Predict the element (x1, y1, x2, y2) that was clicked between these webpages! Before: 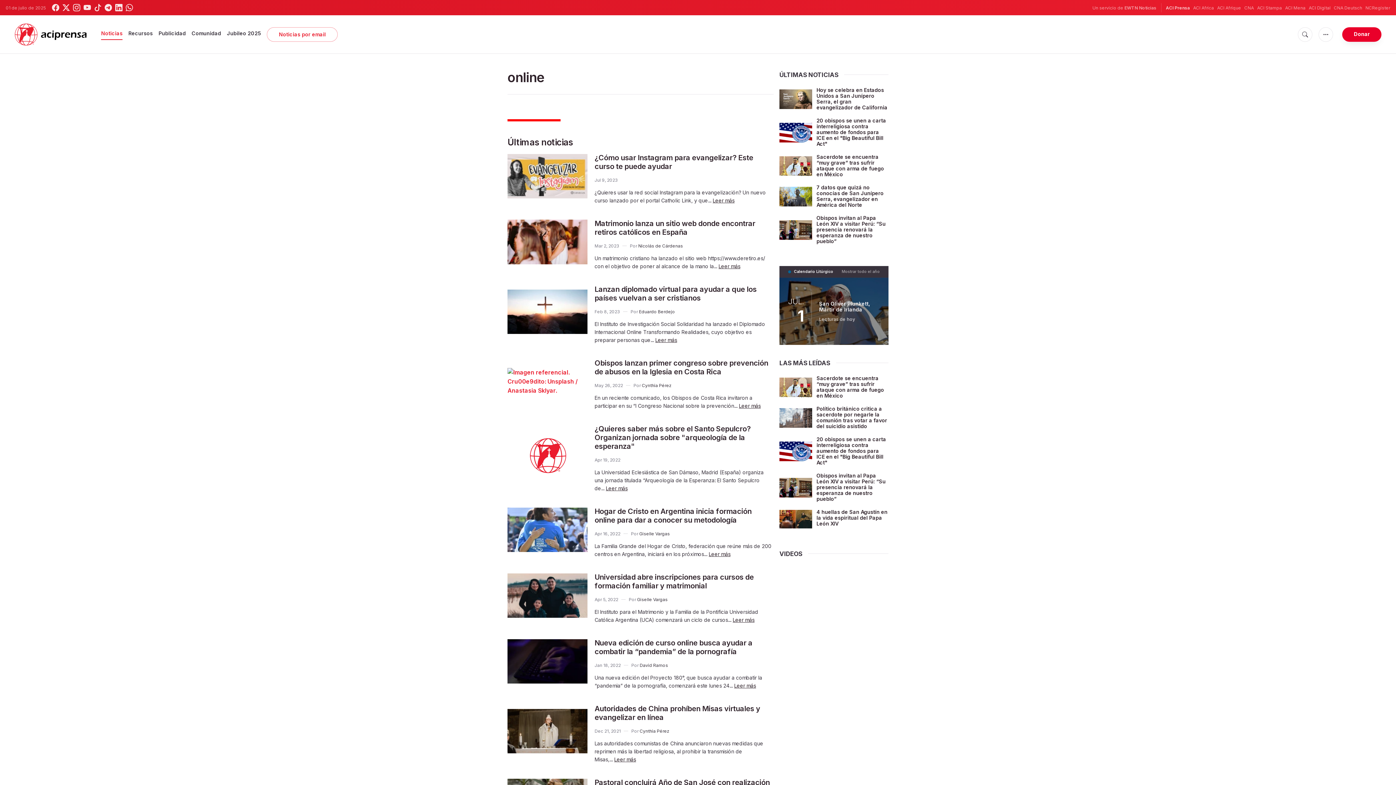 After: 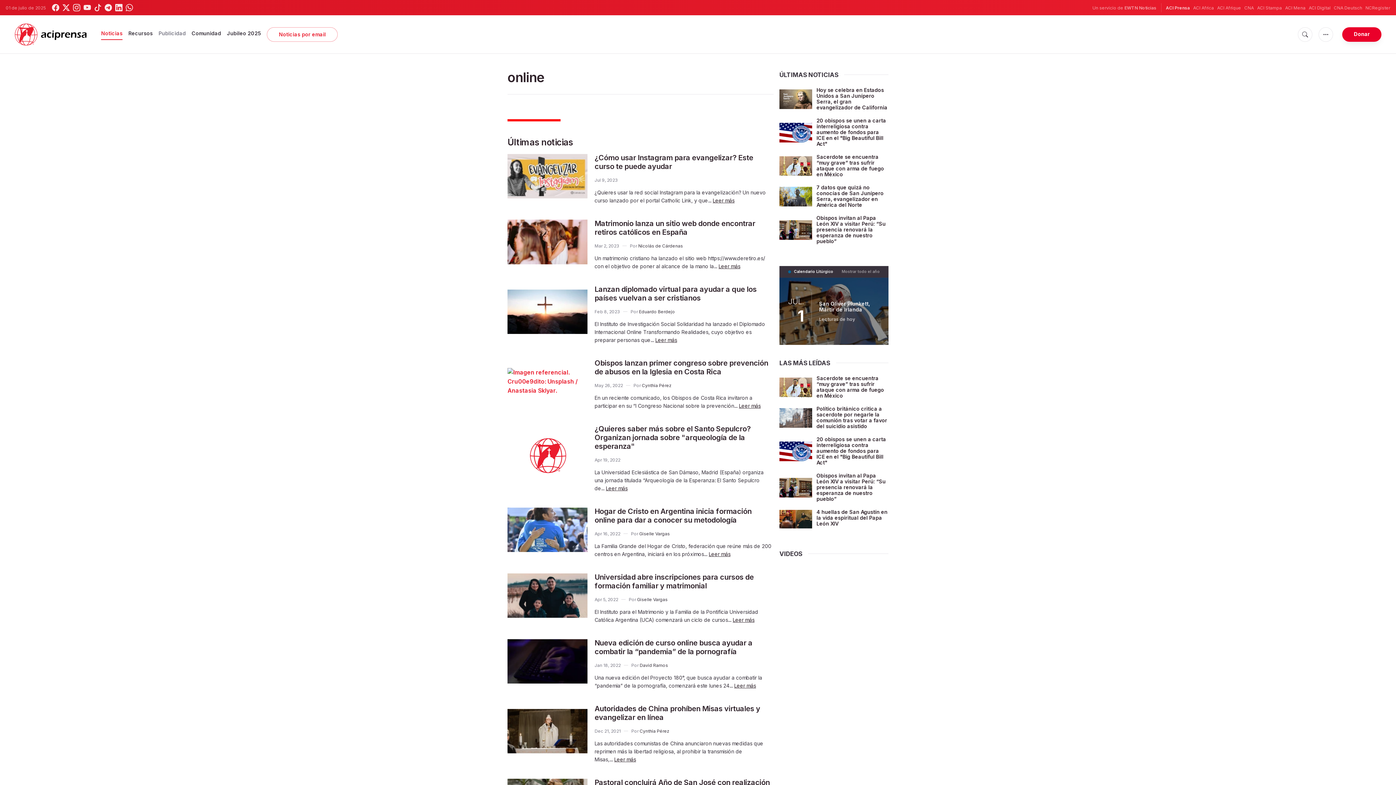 Action: bbox: (158, 27, 185, 39) label: Publicidad